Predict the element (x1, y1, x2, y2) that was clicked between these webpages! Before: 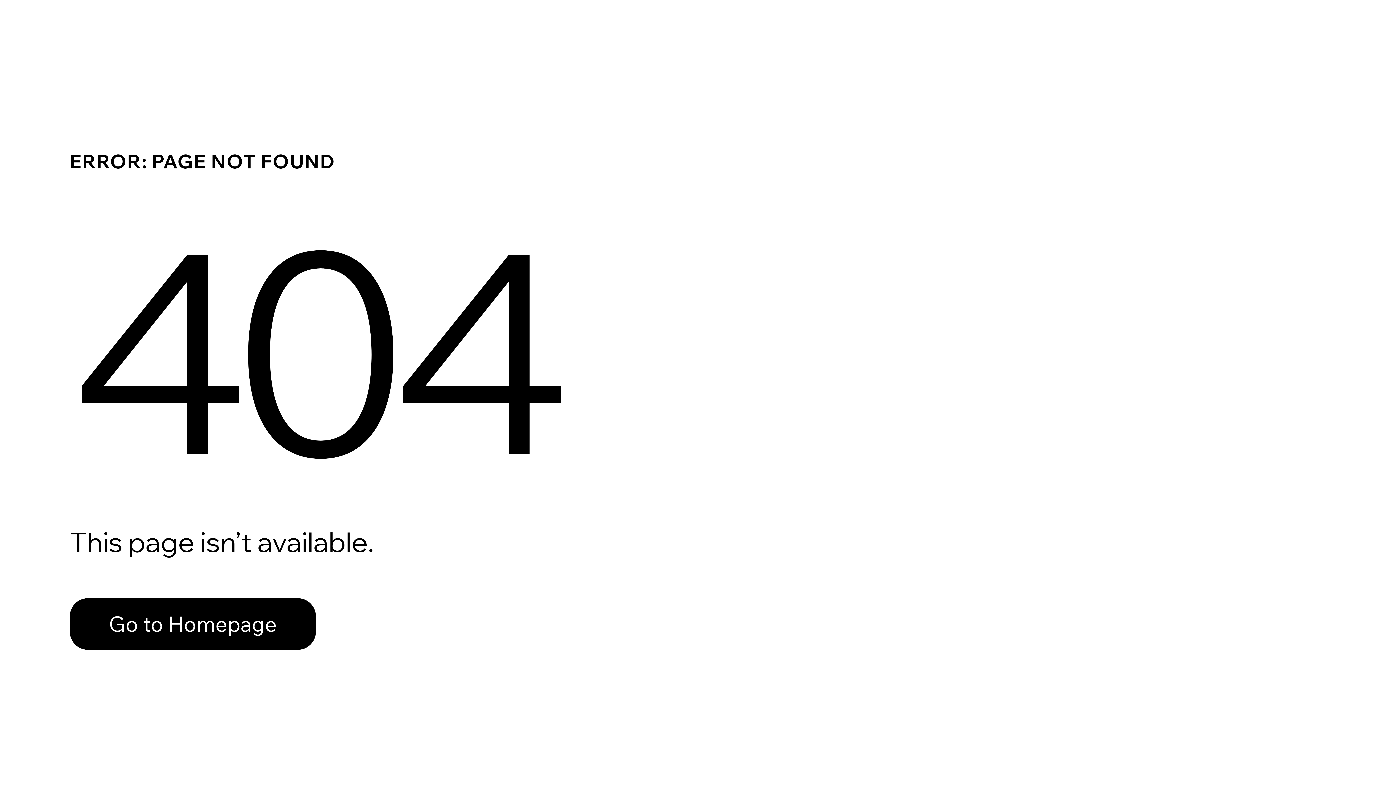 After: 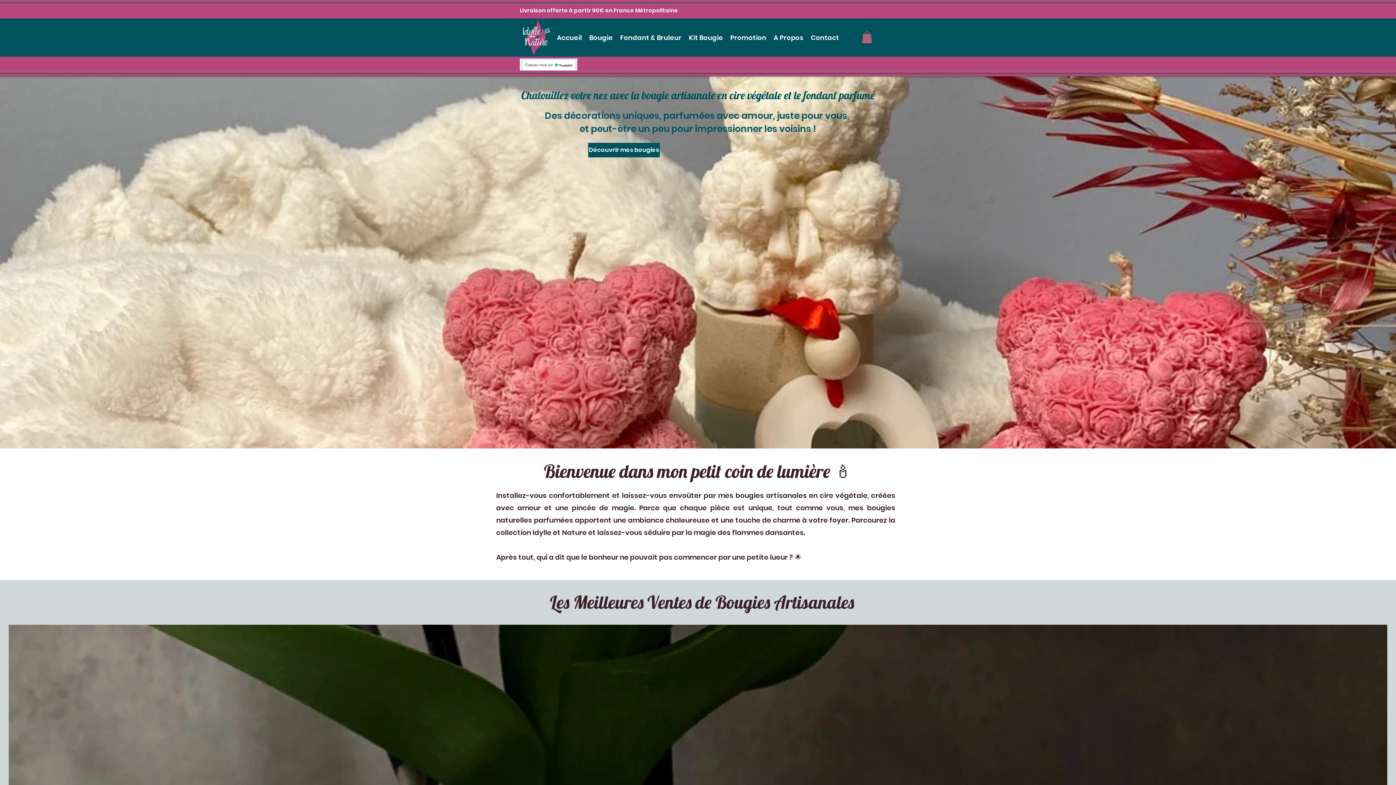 Action: label: Go to Homepage bbox: (69, 582, 768, 659)